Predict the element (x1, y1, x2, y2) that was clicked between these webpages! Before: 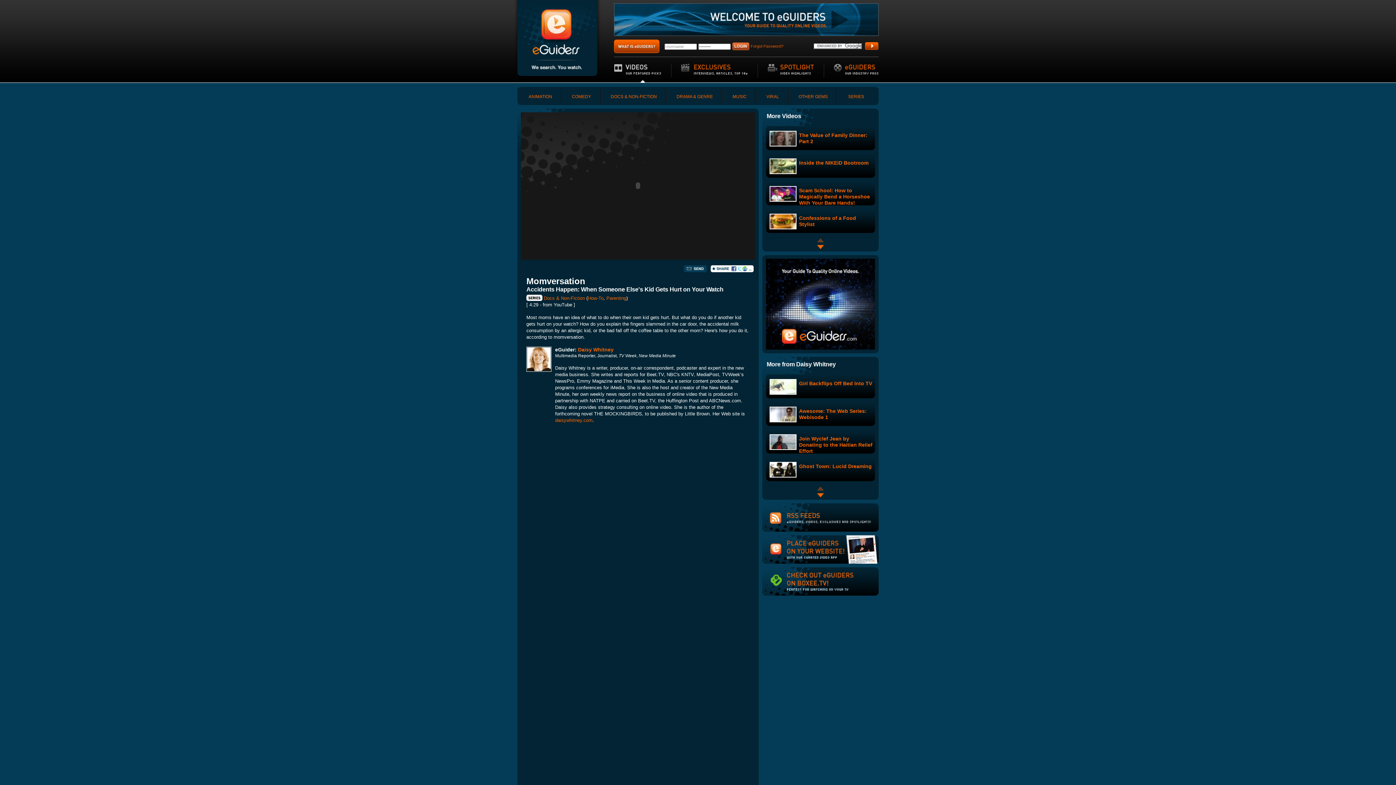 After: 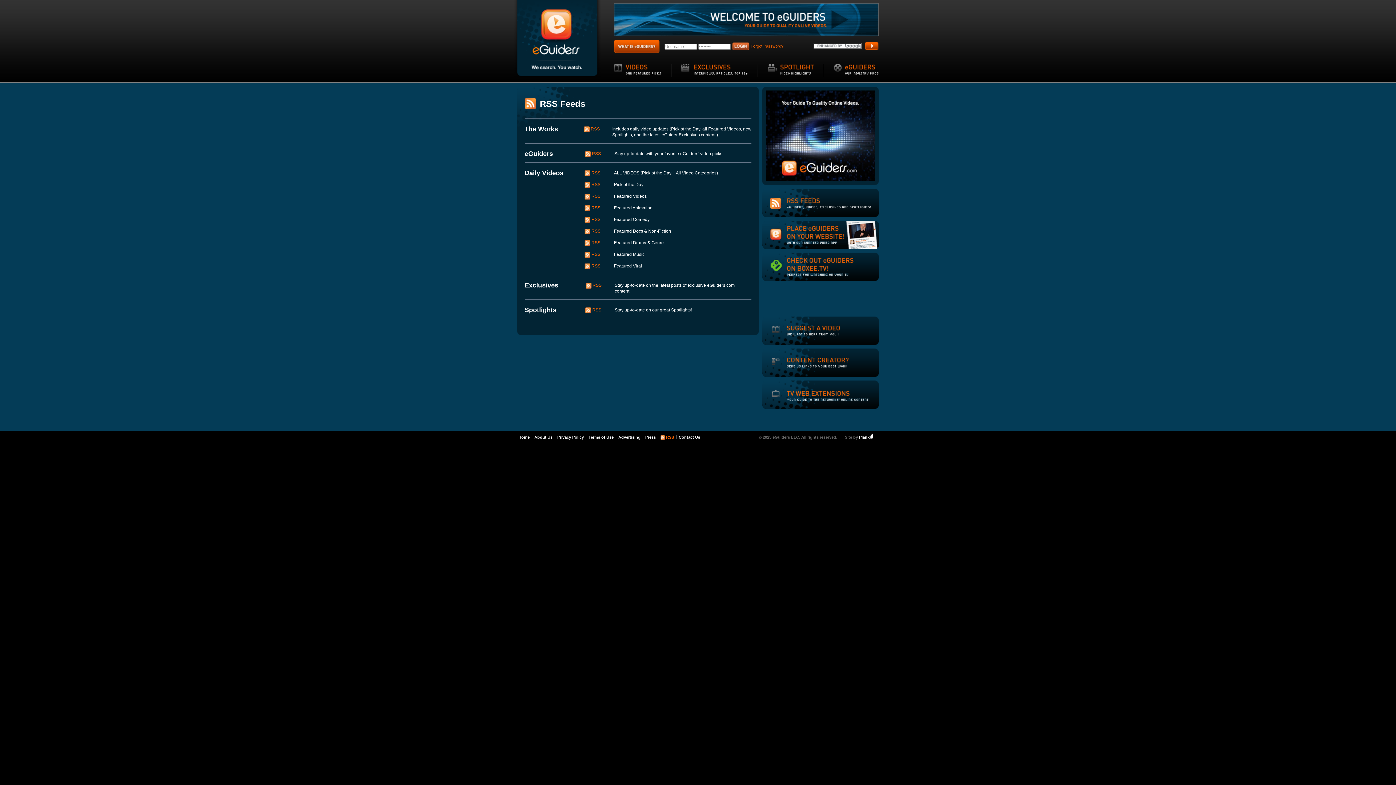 Action: bbox: (769, 520, 871, 524)